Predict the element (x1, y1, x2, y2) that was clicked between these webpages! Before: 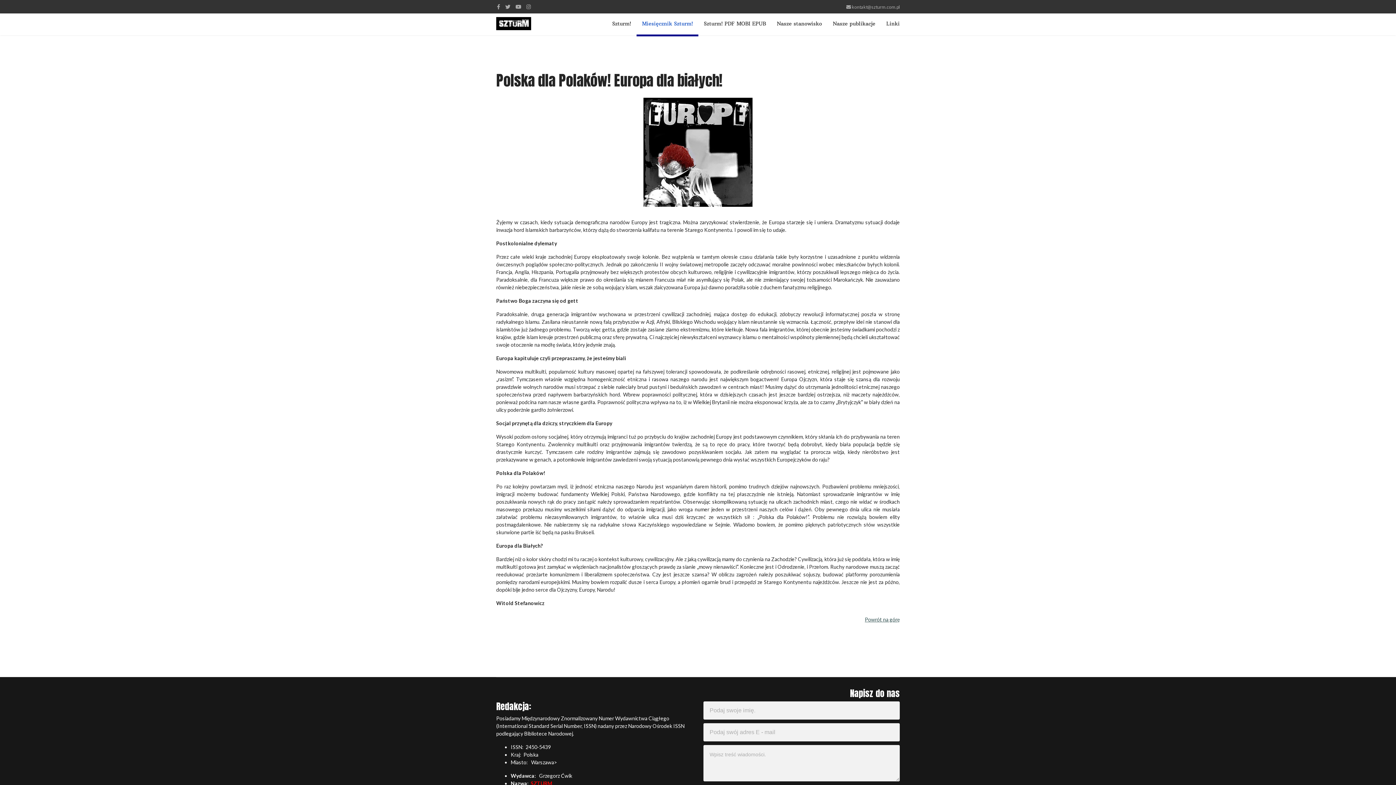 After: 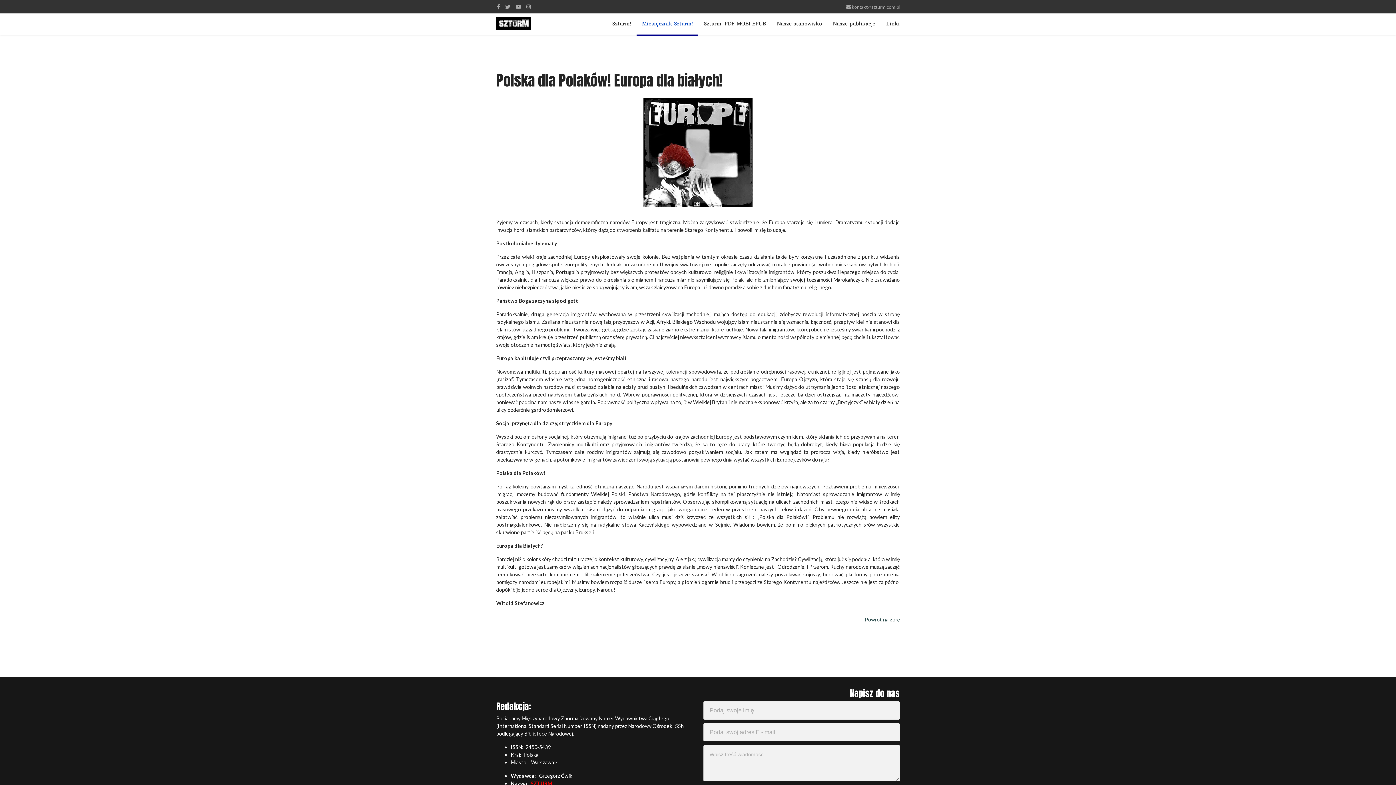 Action: bbox: (526, 3, 530, 9) label: Instagram